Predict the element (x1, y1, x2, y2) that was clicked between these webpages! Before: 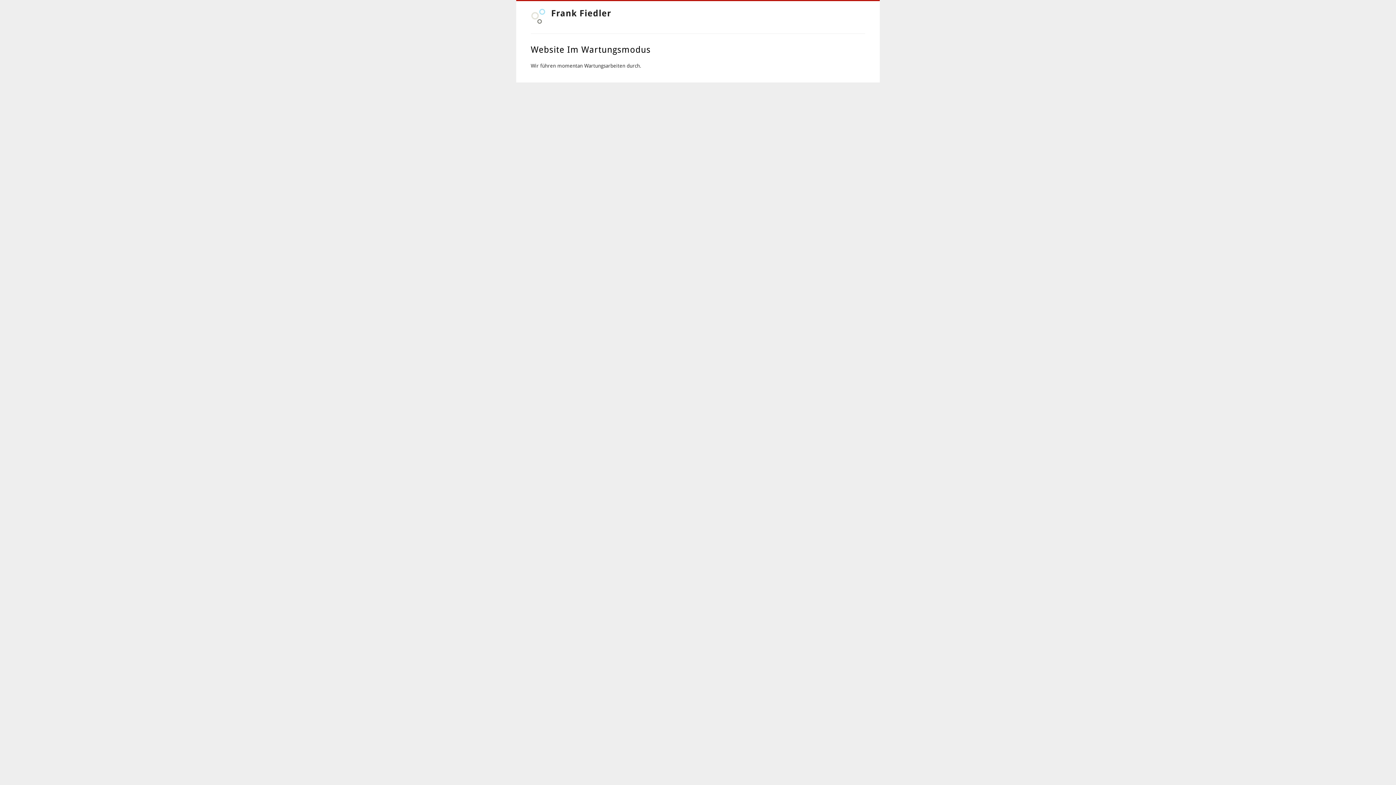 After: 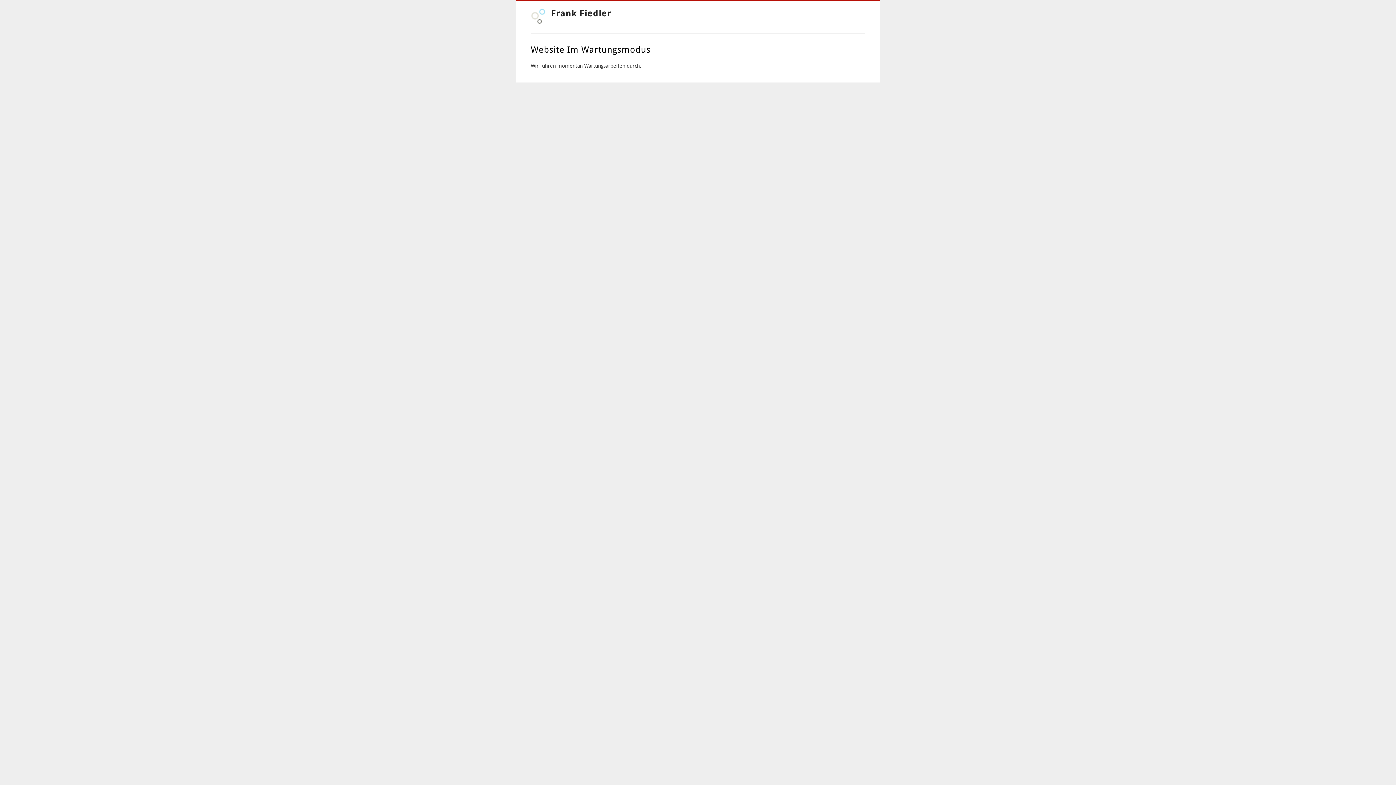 Action: bbox: (551, 8, 611, 18) label: Frank Fiedler